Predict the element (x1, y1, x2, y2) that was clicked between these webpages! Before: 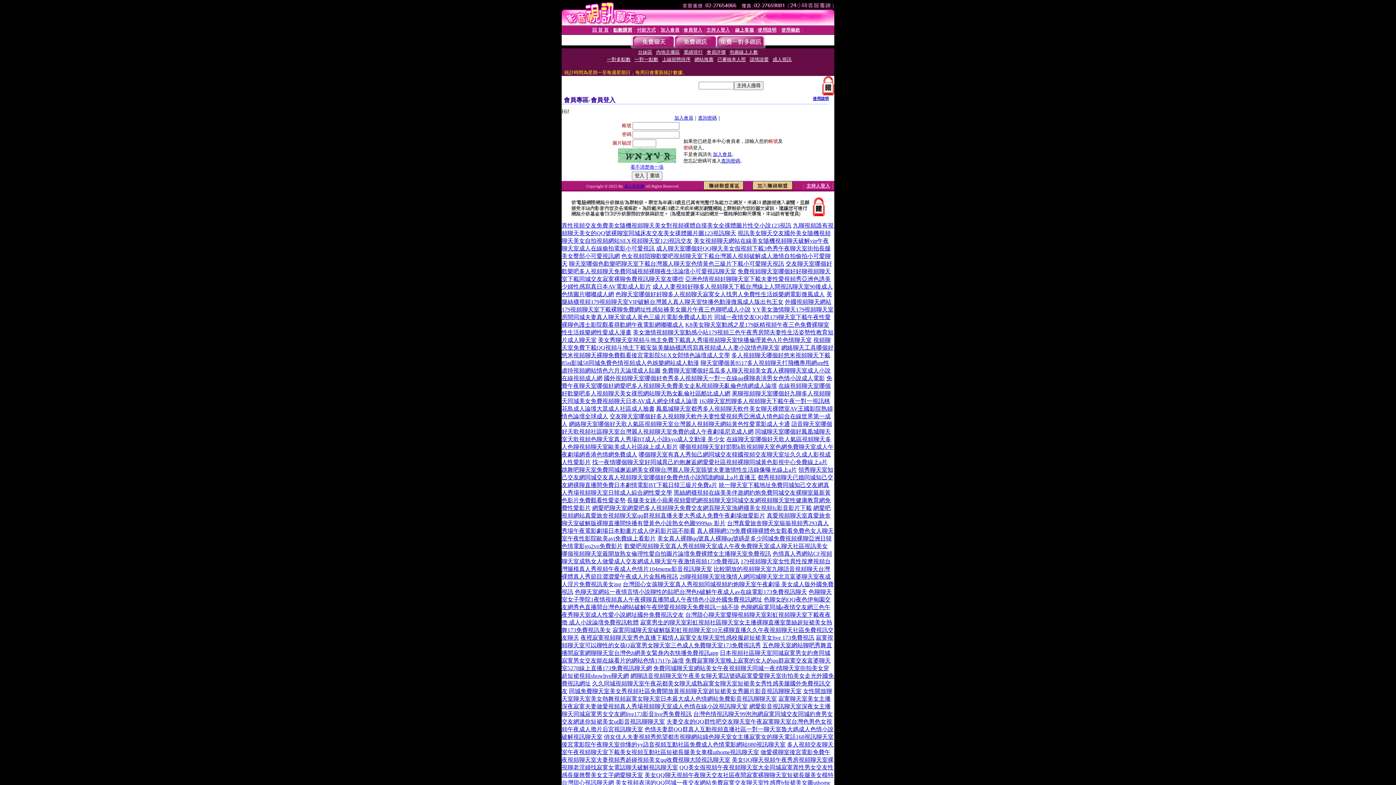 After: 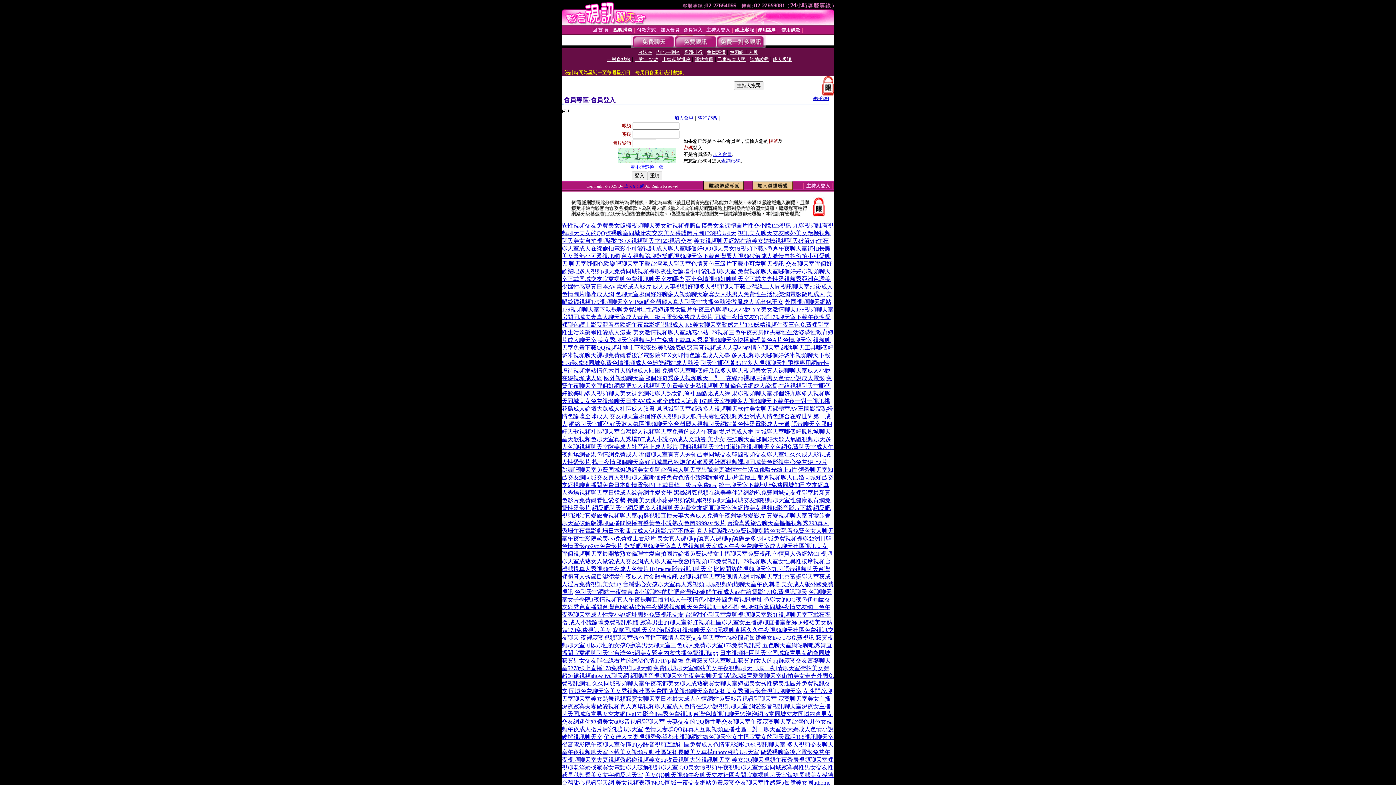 Action: bbox: (618, 152, 676, 157)